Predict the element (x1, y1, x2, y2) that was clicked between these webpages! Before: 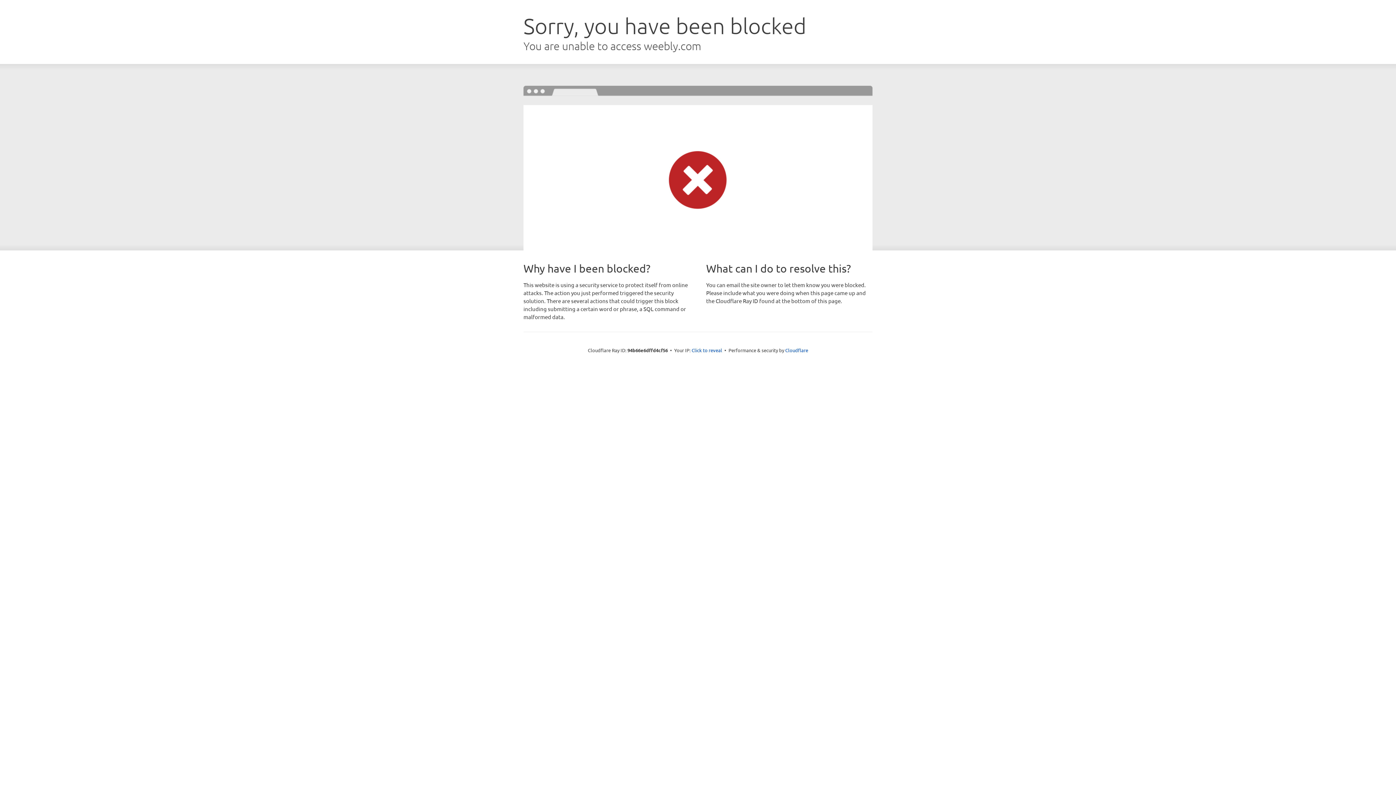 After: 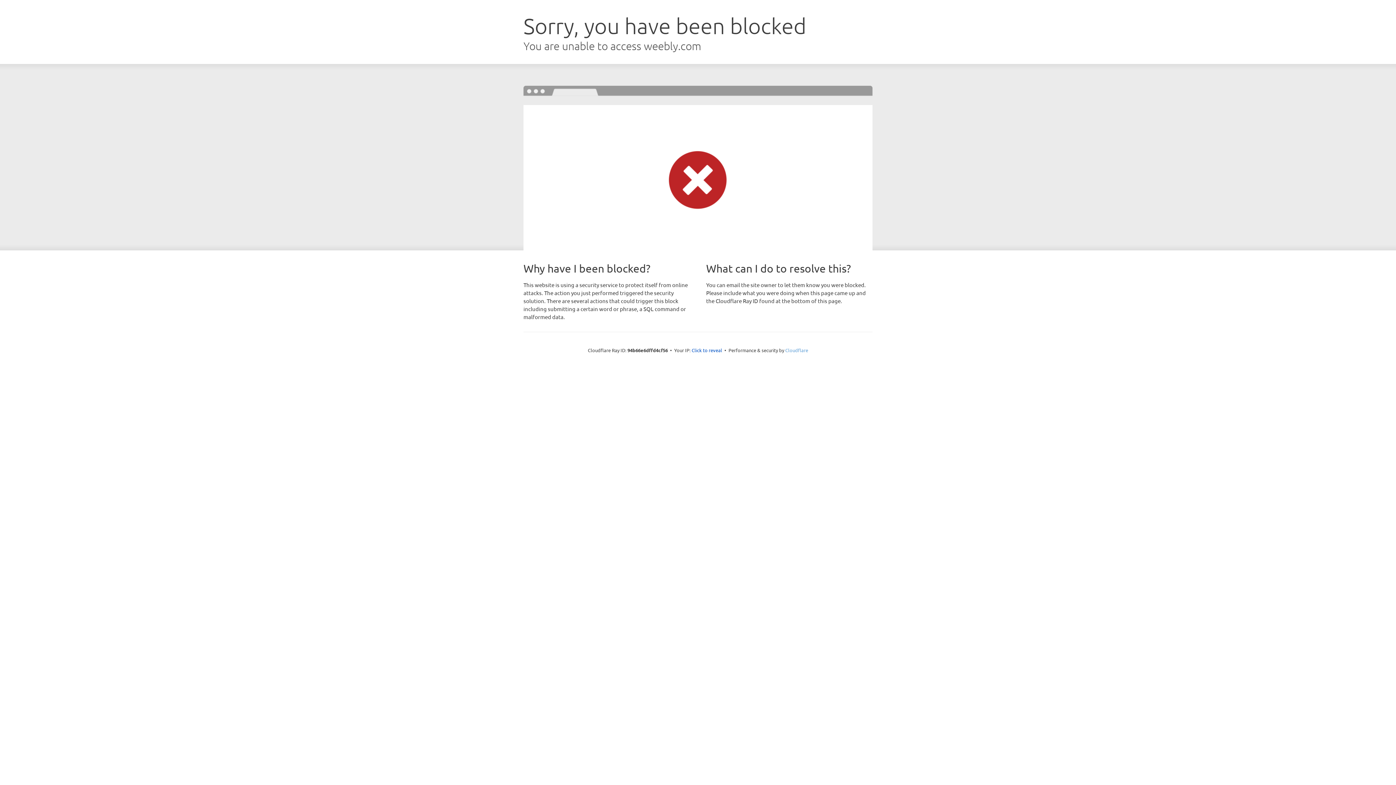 Action: bbox: (785, 347, 808, 353) label: Cloudflare